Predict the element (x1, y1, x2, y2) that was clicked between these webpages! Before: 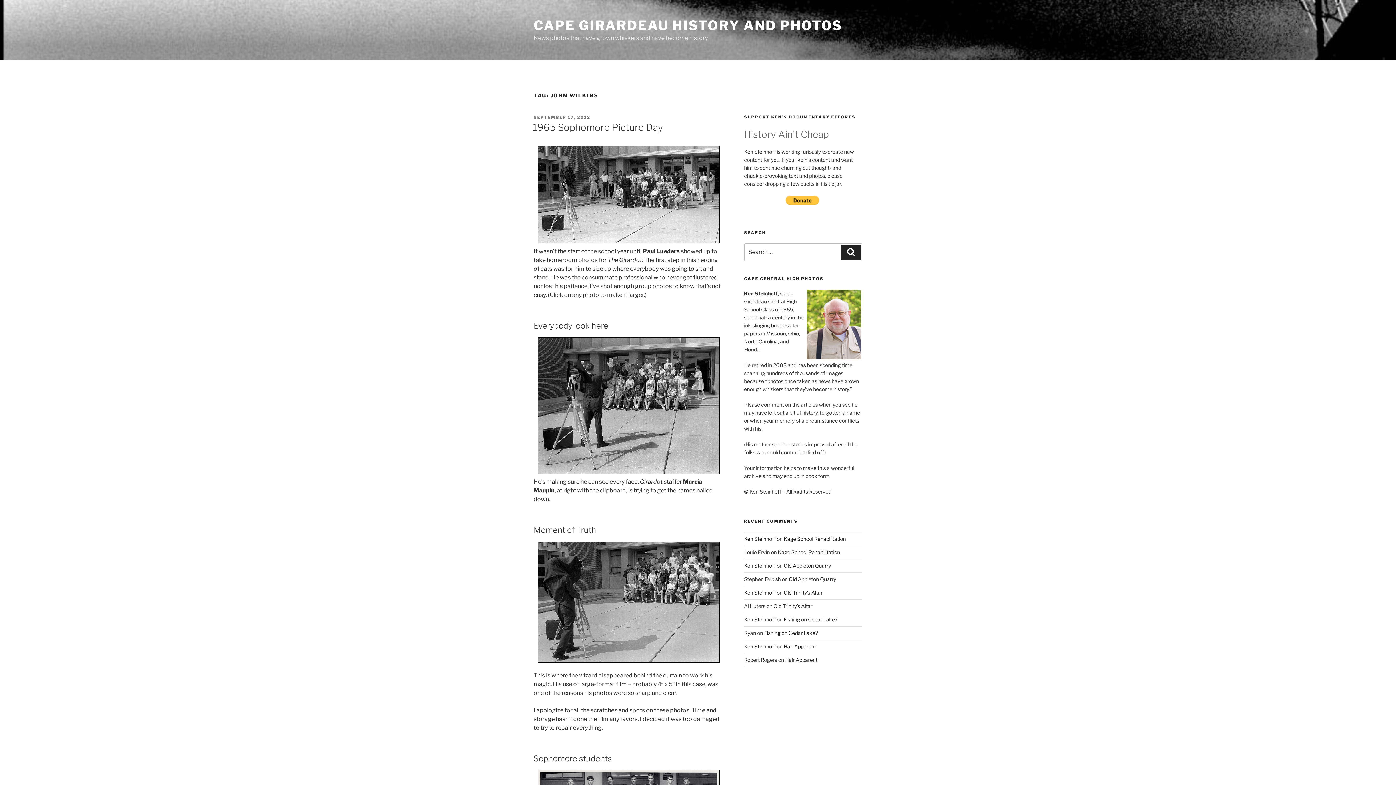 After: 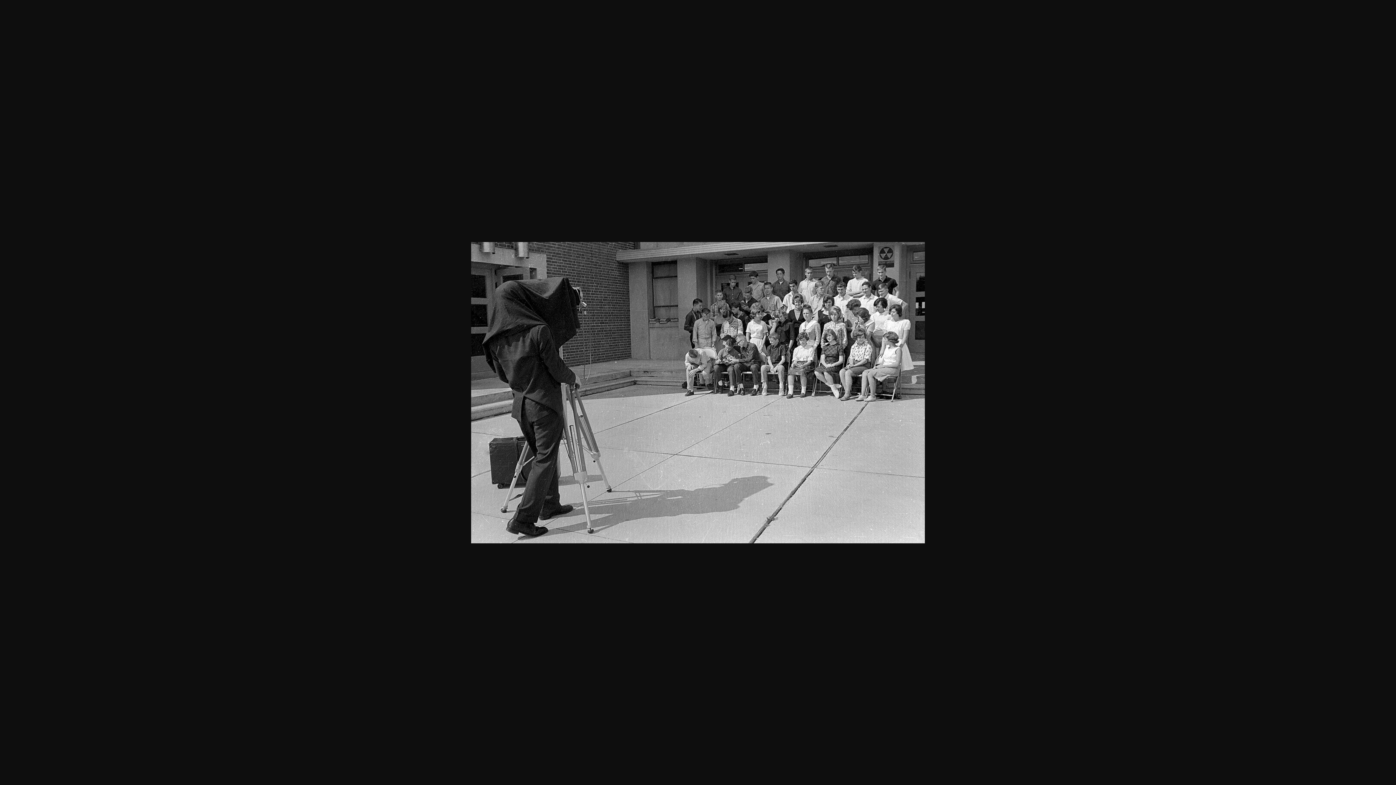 Action: bbox: (533, 541, 724, 662)